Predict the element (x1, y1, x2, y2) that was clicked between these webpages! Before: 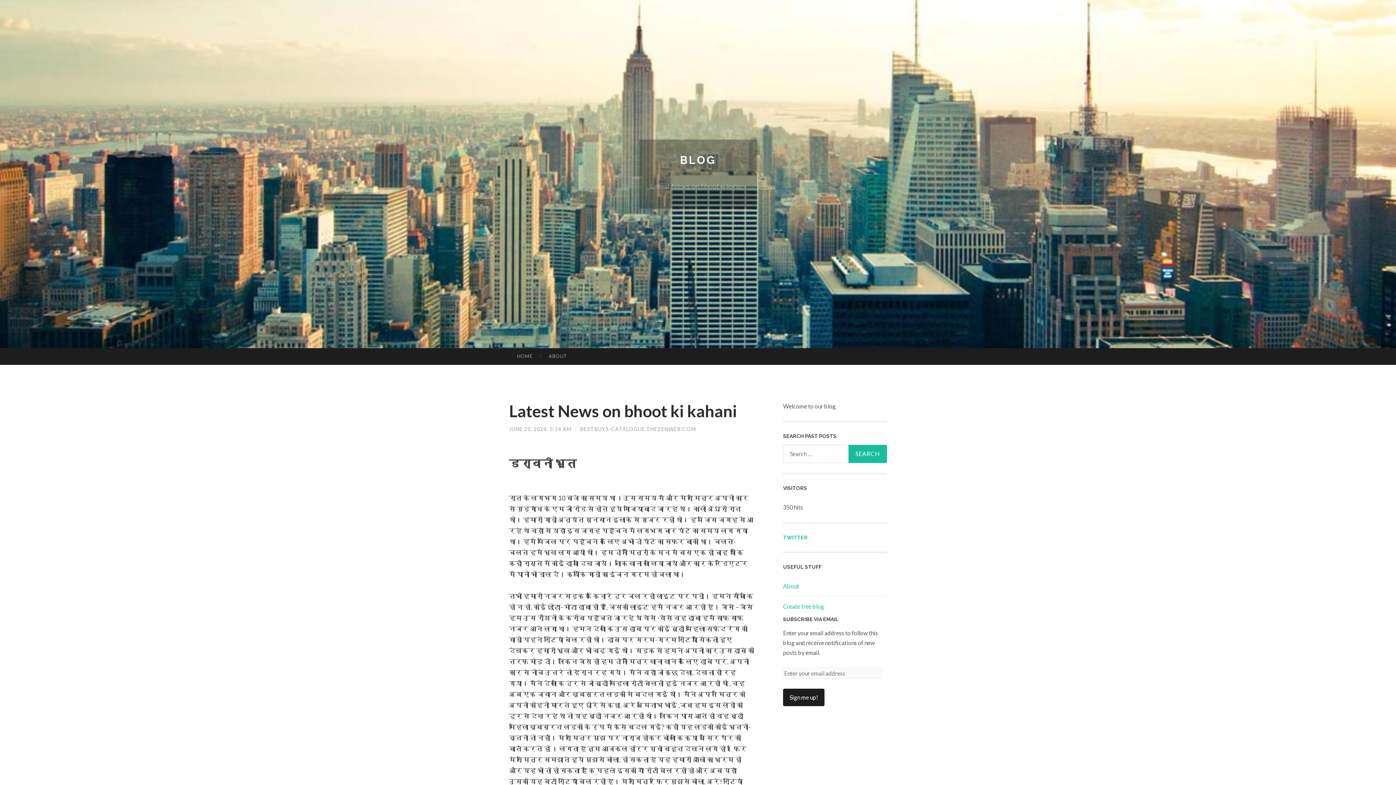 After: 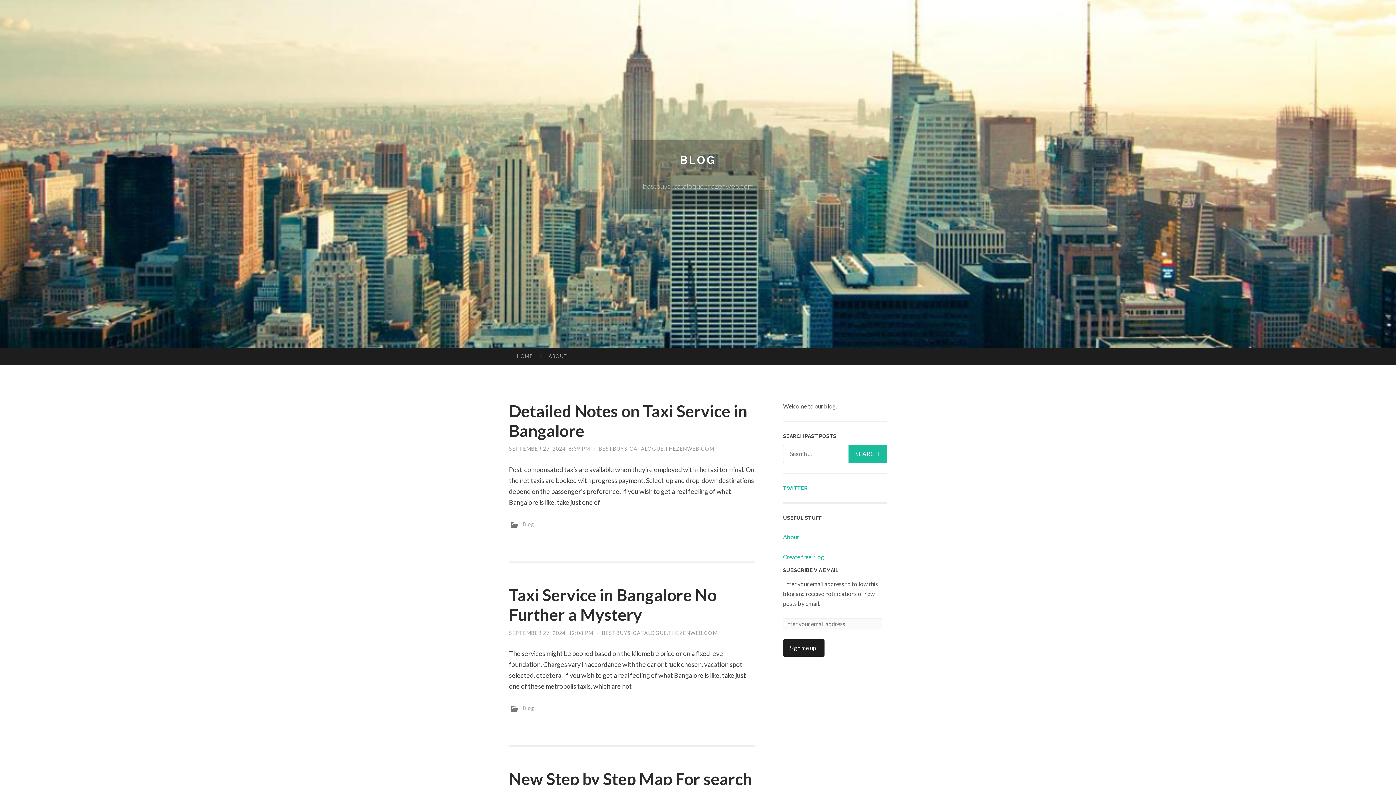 Action: bbox: (680, 153, 716, 166) label: BLOG